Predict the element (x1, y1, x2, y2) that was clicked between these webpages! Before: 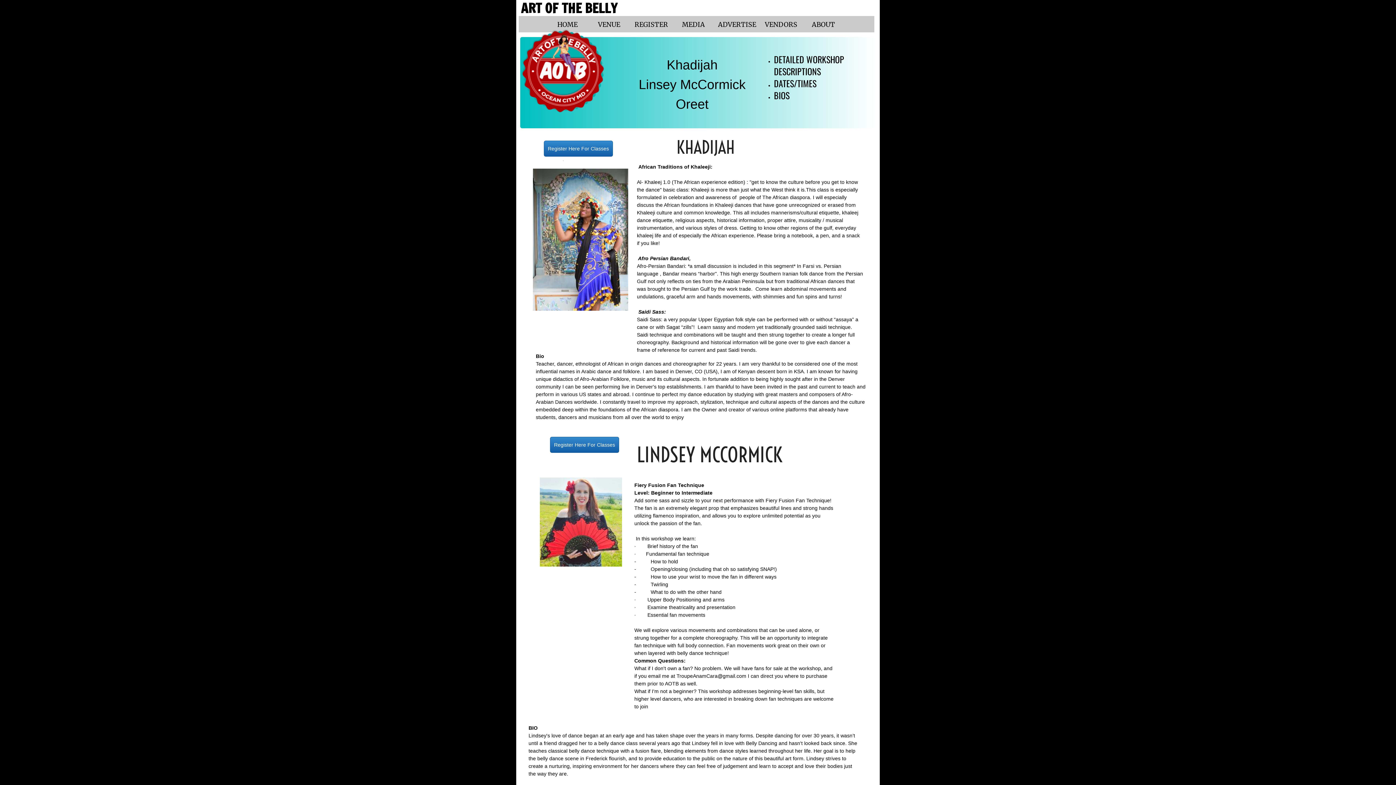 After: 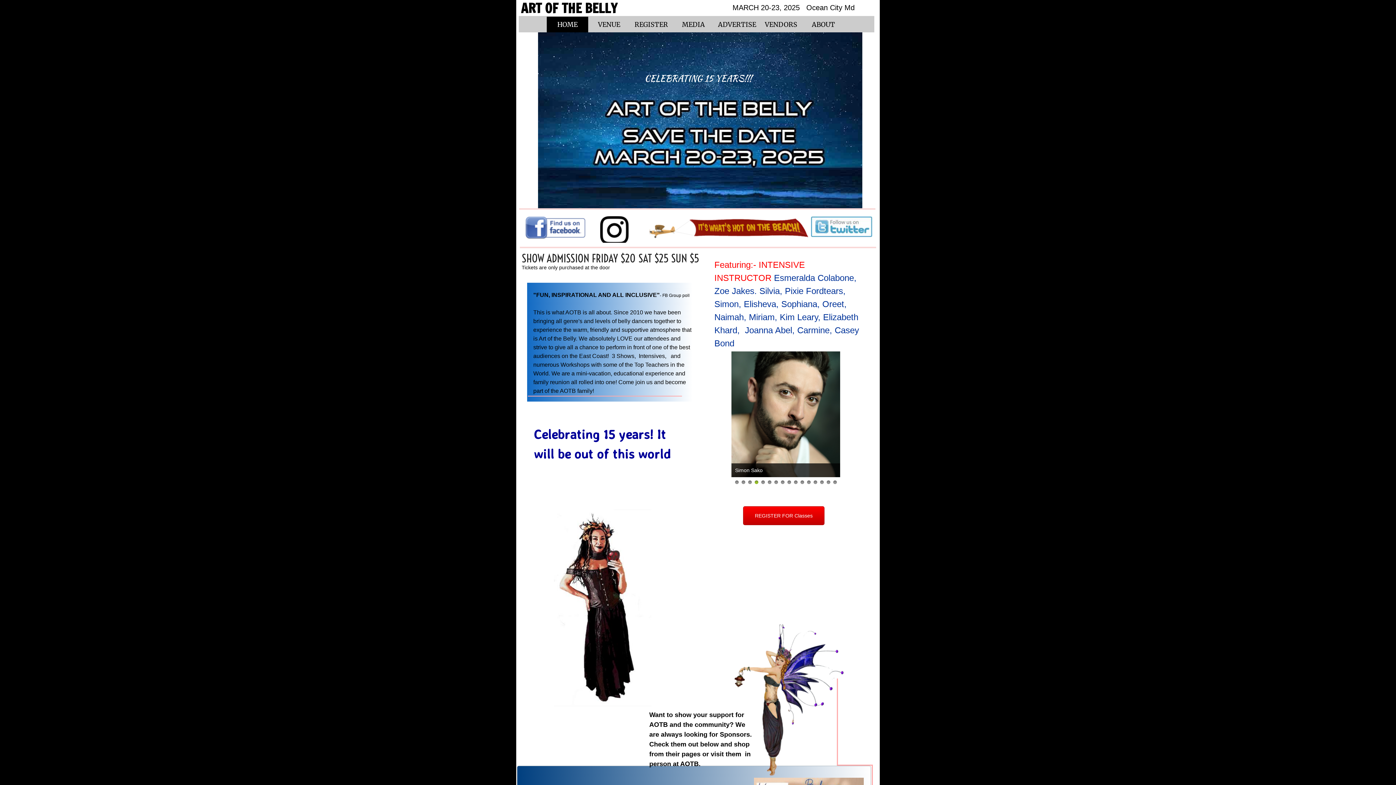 Action: bbox: (546, 16, 588, 32) label: HOME